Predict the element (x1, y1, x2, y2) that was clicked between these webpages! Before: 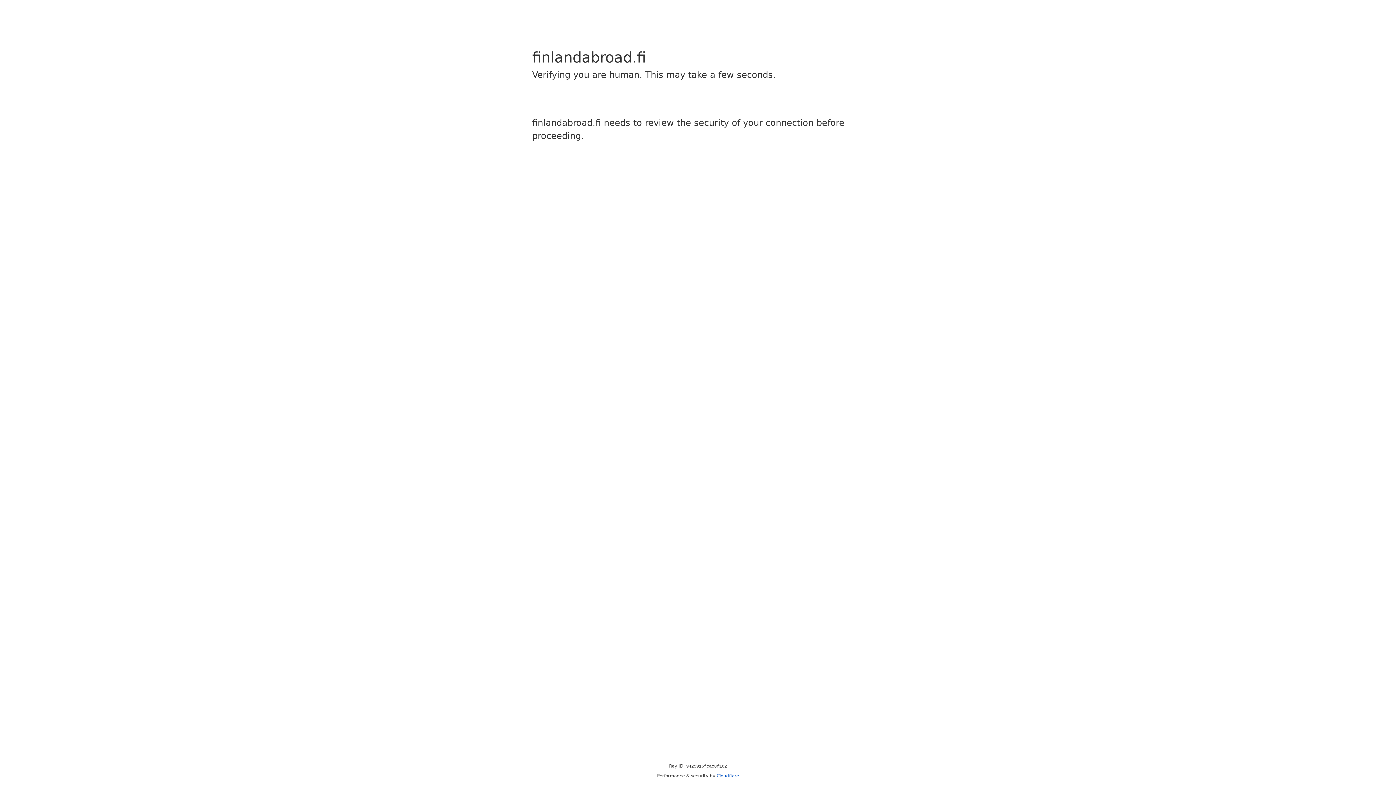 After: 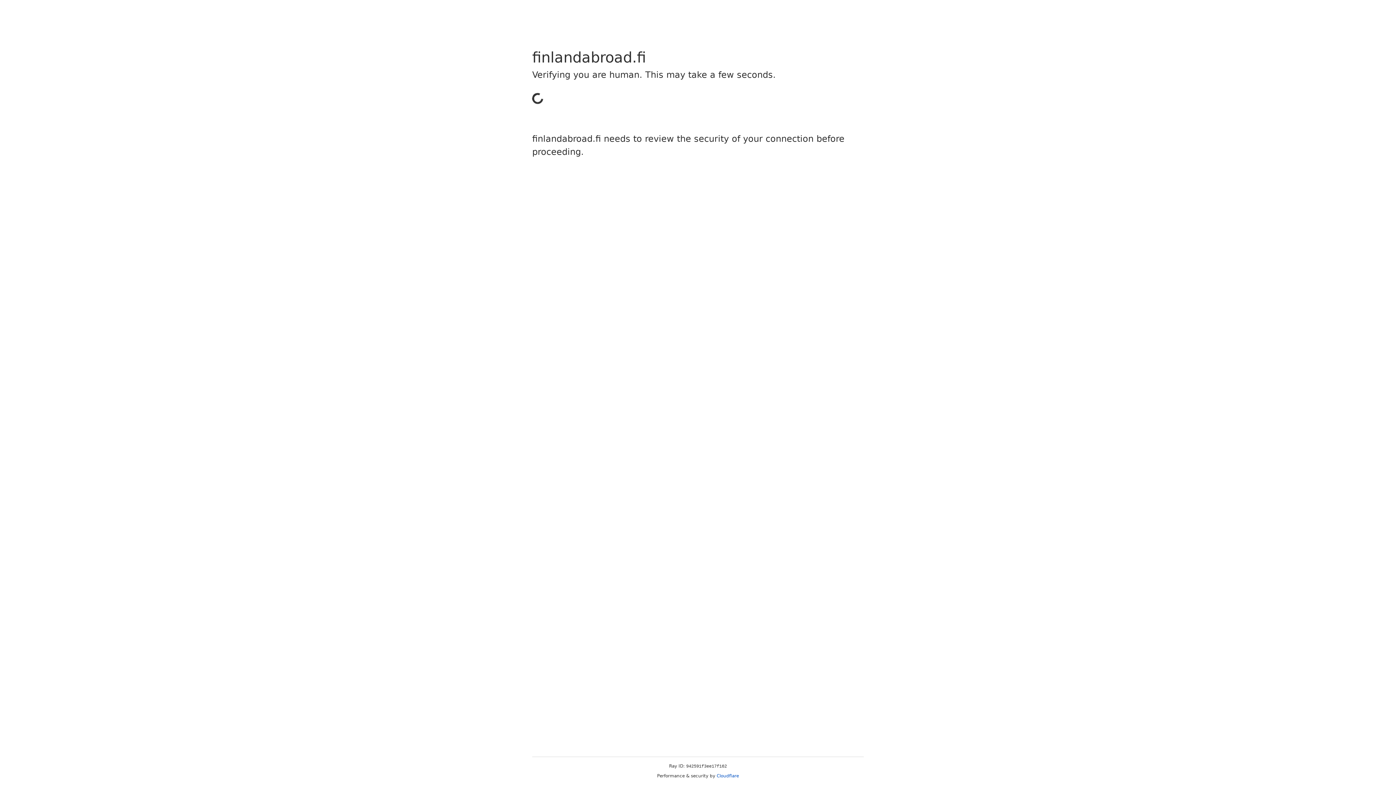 Action: bbox: (716, 773, 739, 778) label: Cloudflare